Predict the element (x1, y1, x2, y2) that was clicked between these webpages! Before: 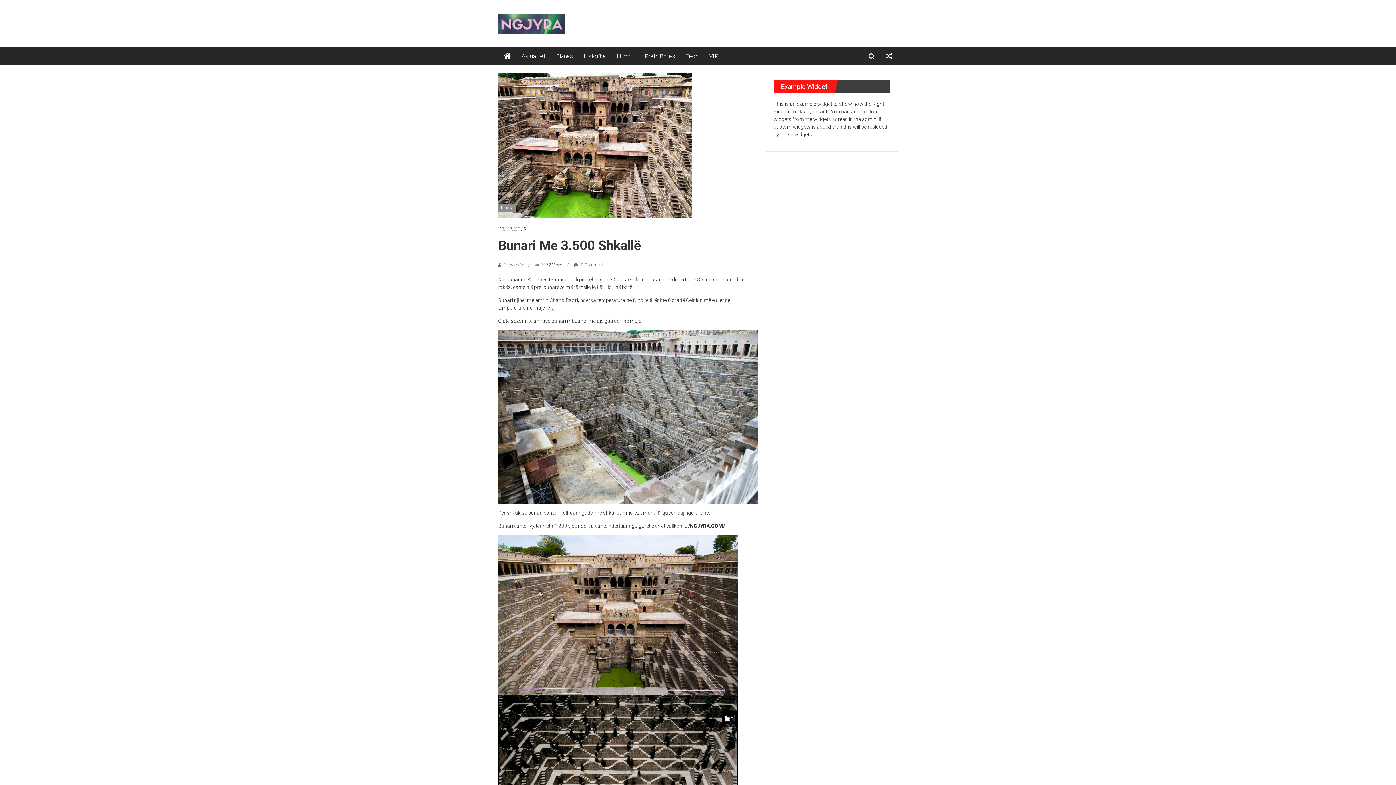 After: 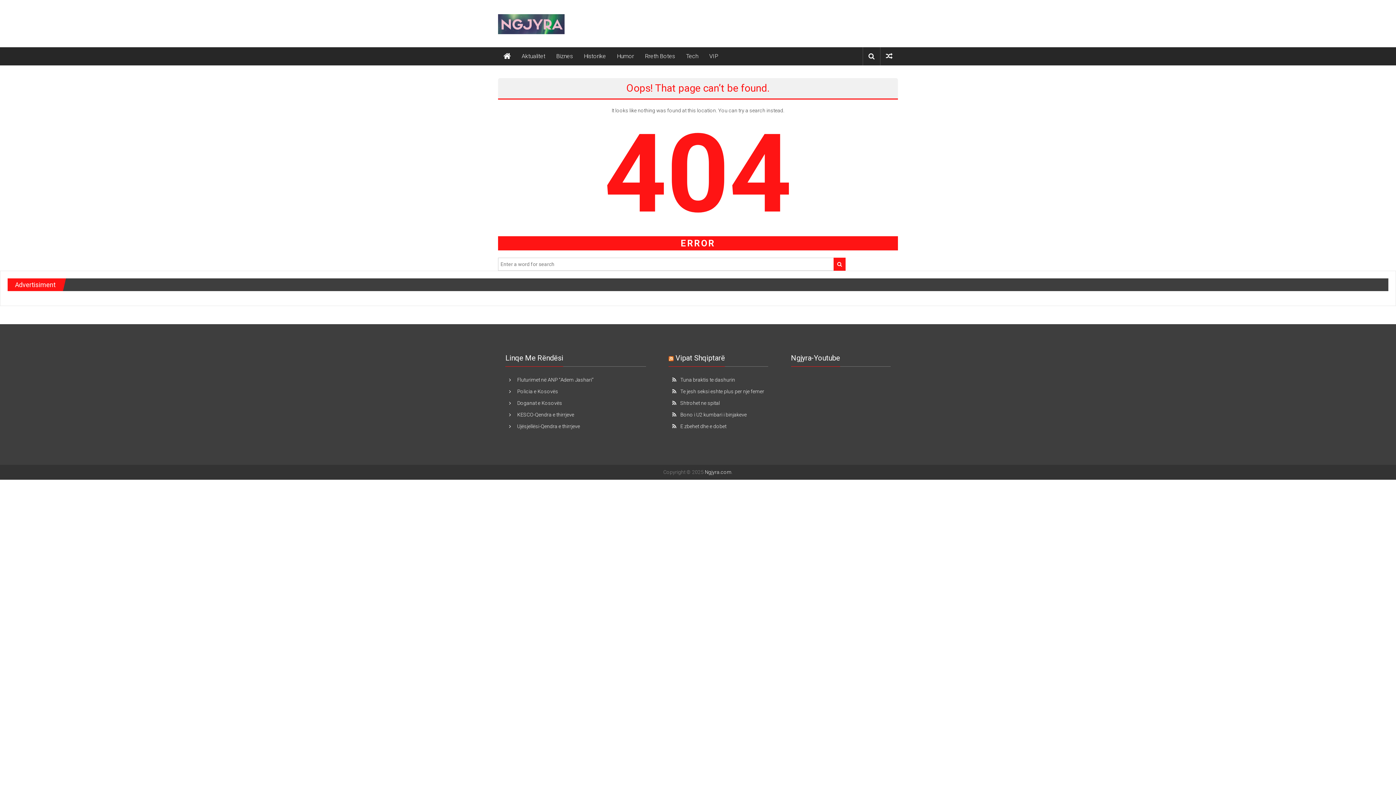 Action: bbox: (498, 766, 738, 771)